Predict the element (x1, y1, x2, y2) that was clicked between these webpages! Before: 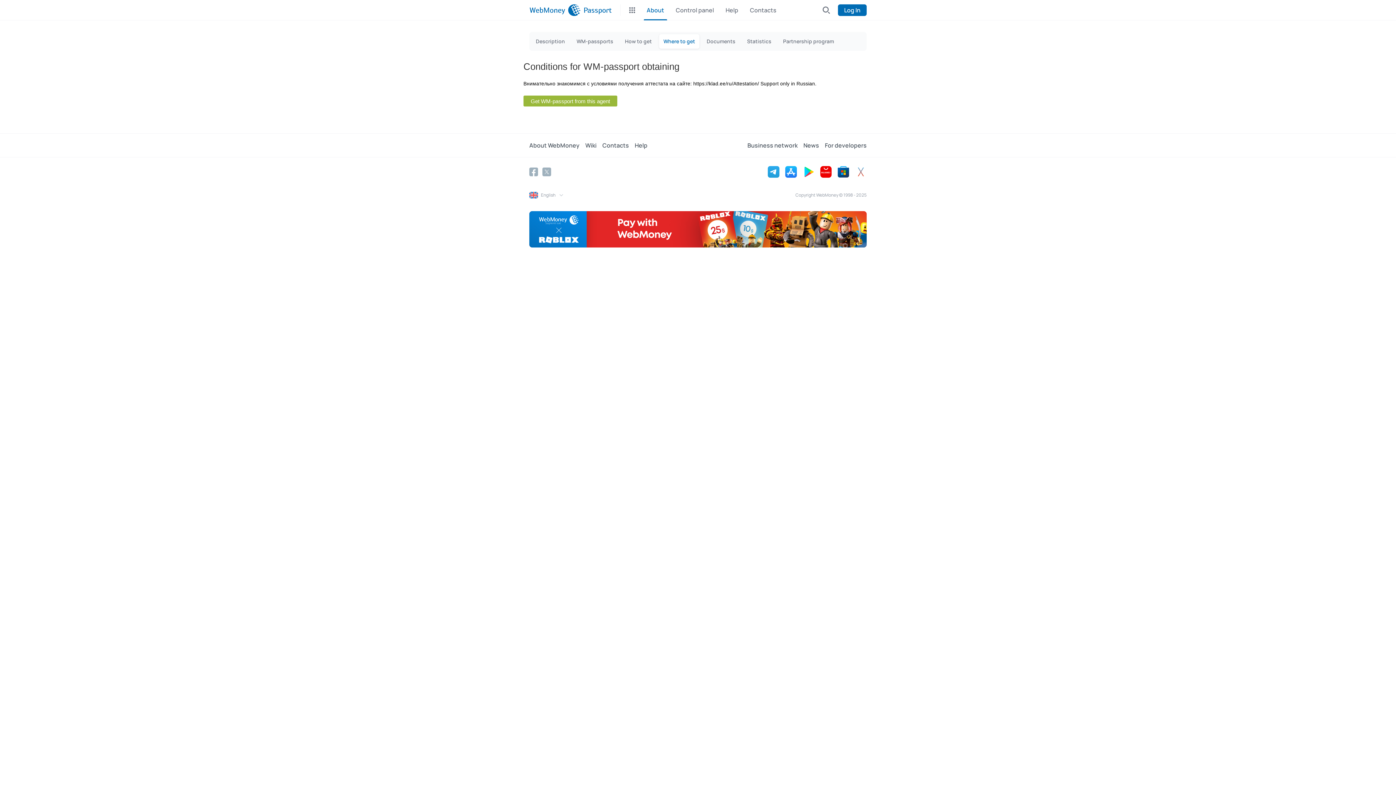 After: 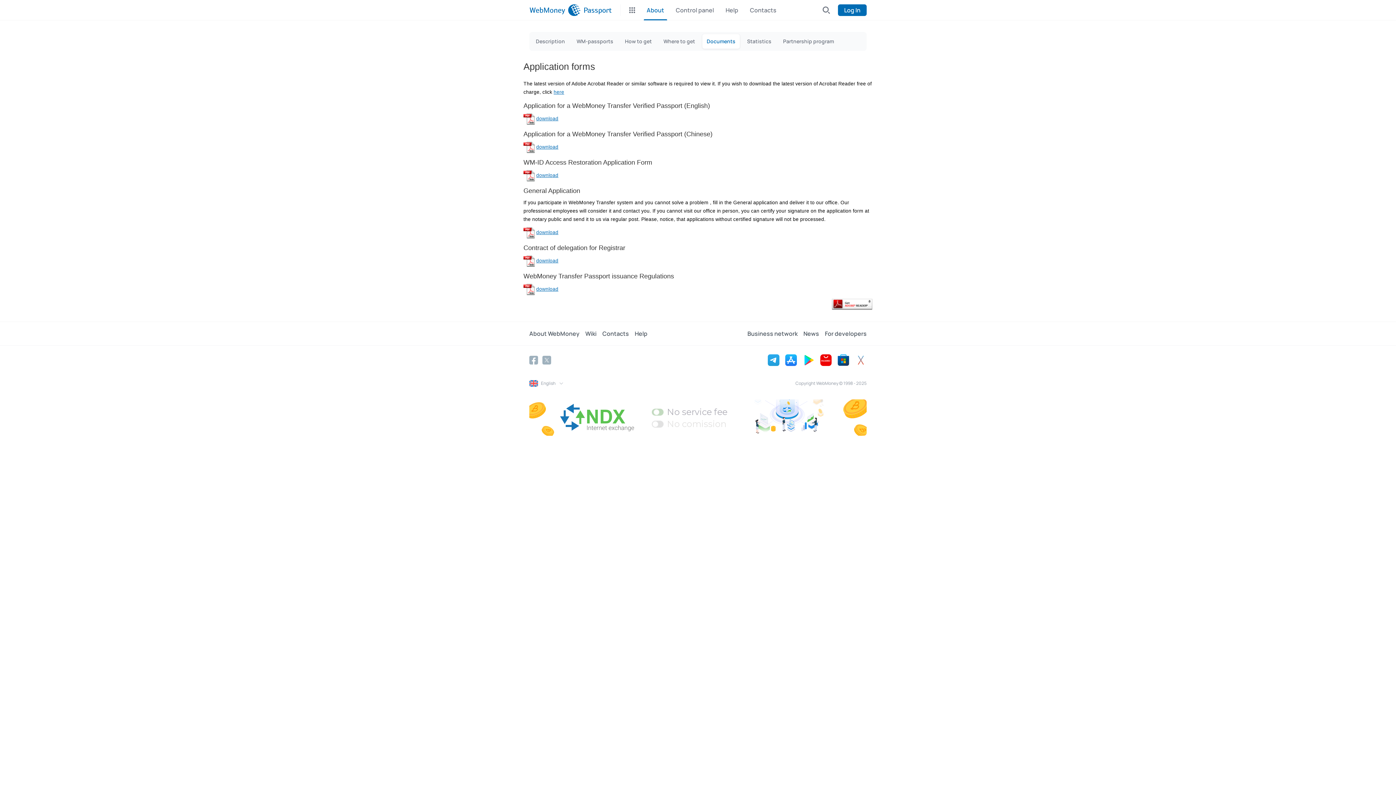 Action: label: Documents bbox: (702, 34, 740, 48)